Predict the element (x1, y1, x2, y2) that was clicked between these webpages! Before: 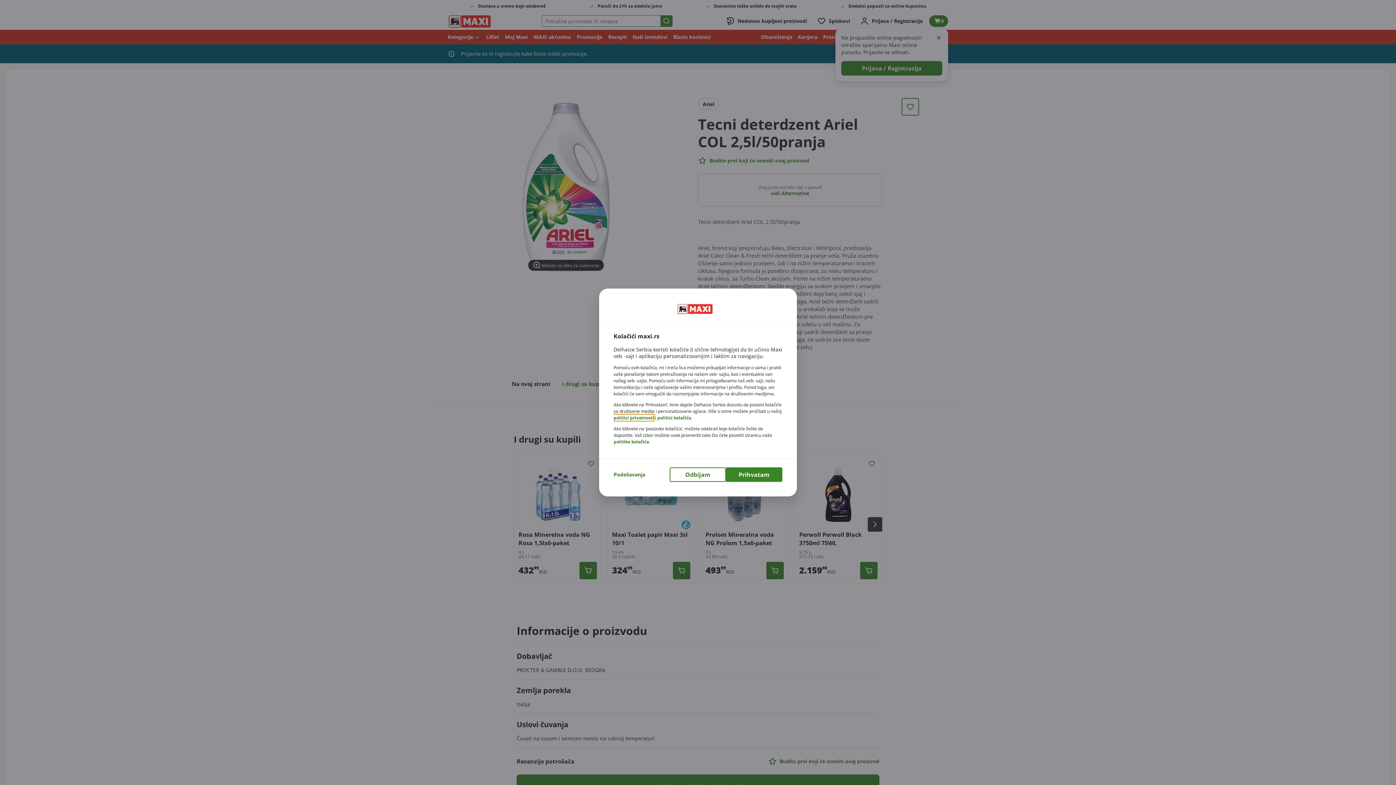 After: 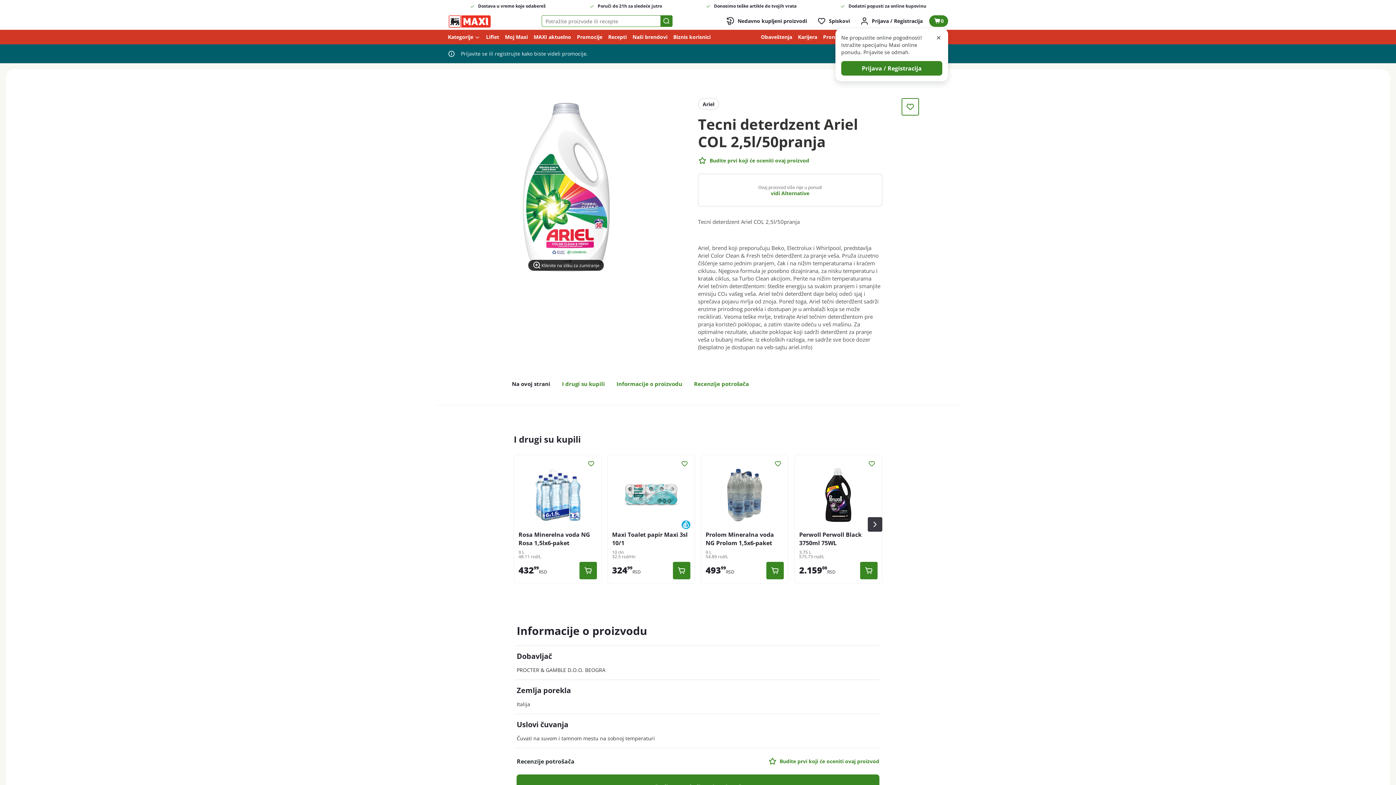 Action: label: Prihvatam bbox: (726, 467, 782, 482)